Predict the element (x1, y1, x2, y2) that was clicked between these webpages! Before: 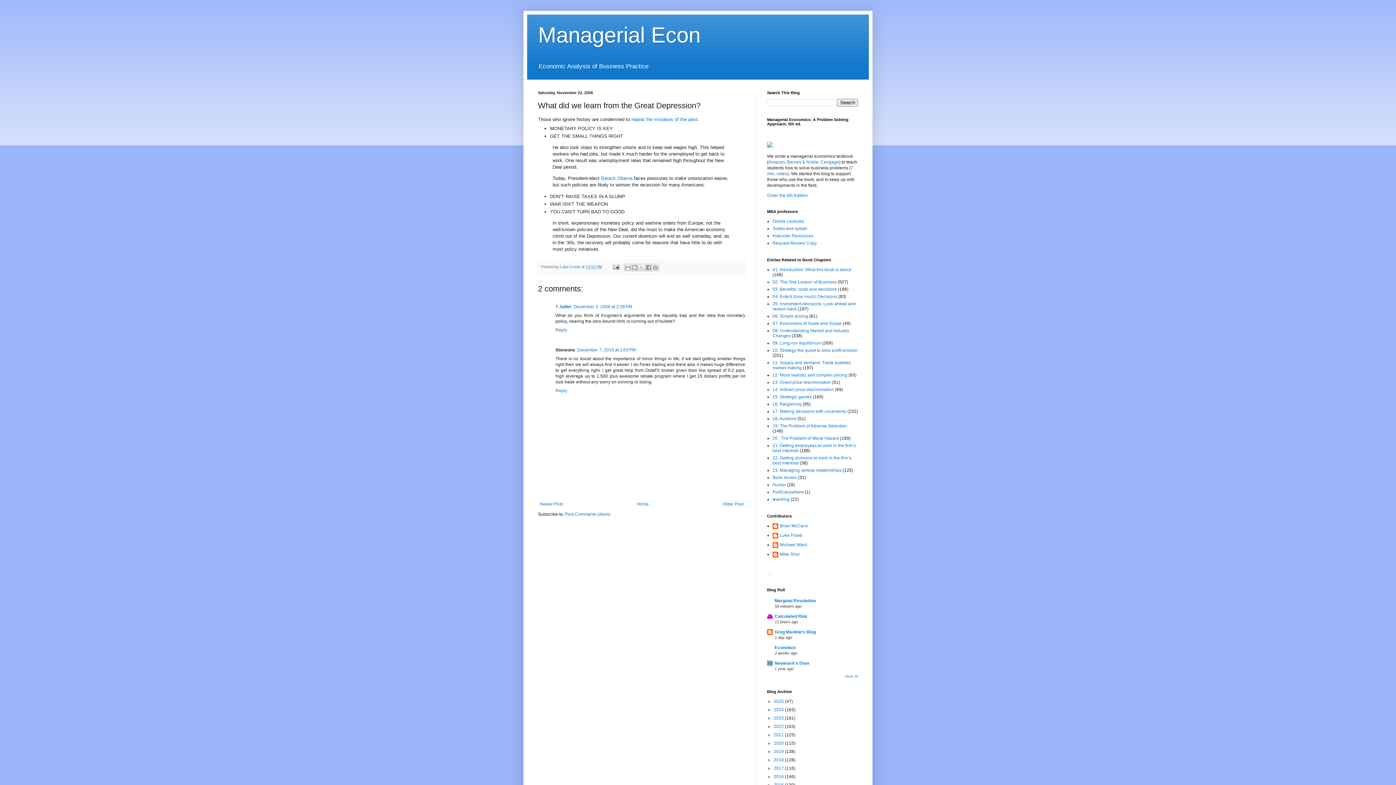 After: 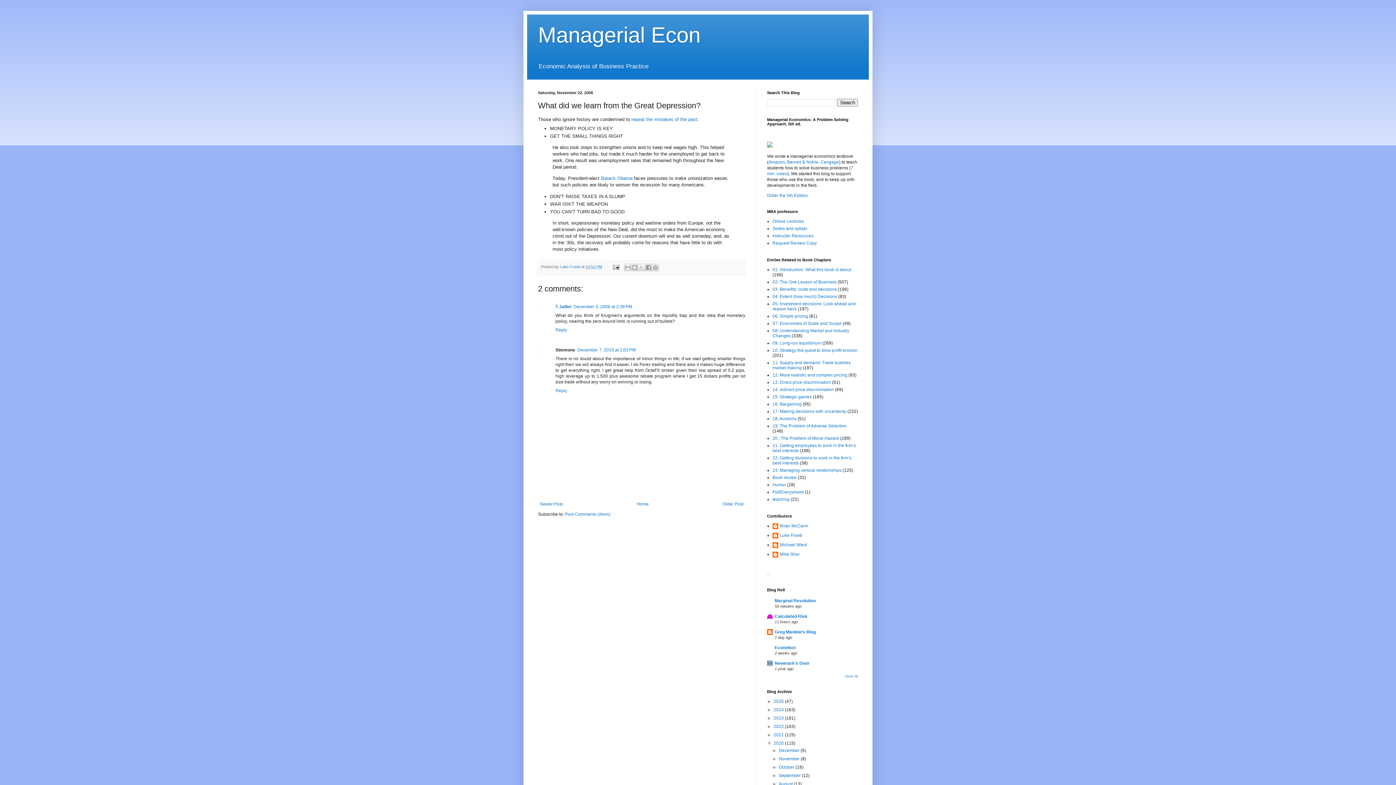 Action: label: ►   bbox: (767, 741, 773, 746)